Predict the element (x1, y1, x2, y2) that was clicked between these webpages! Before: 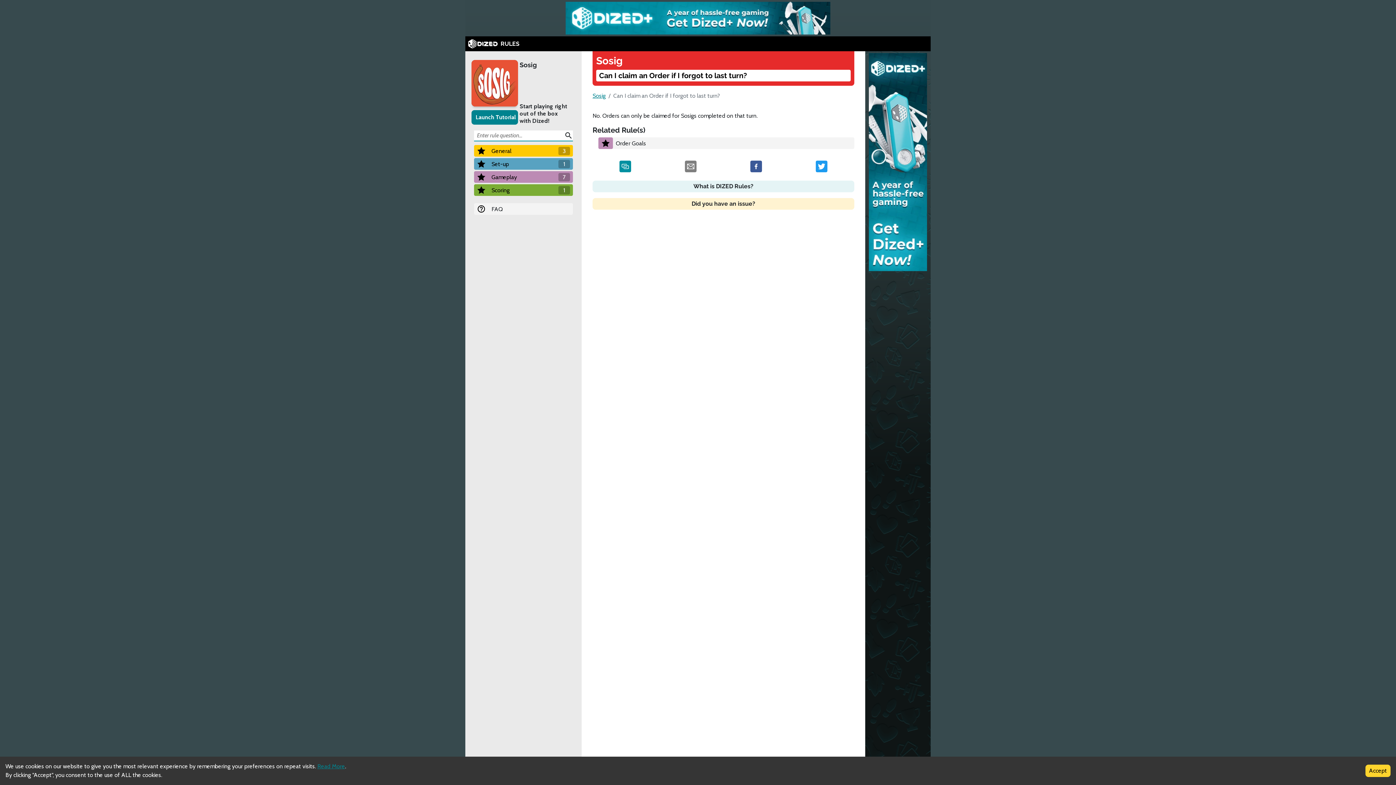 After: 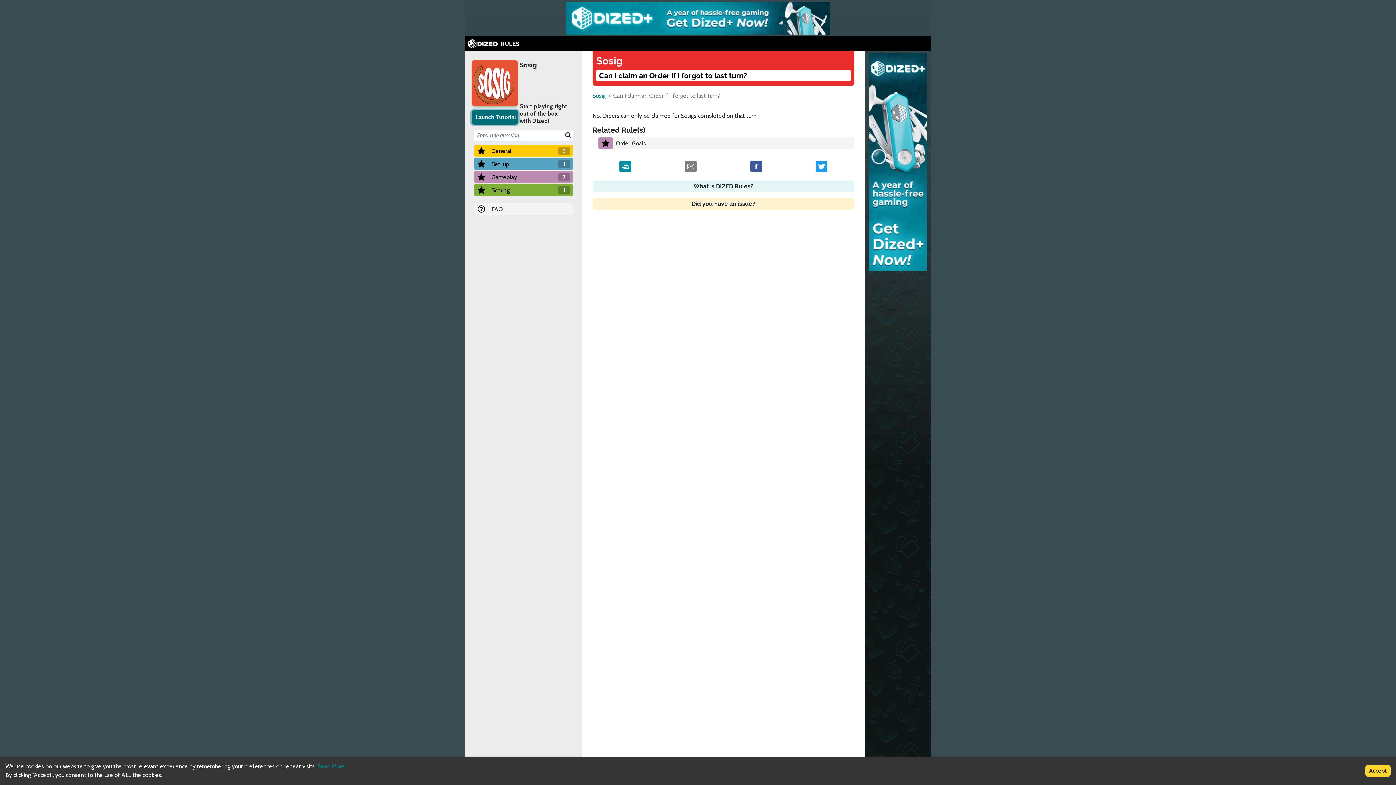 Action: label: Launch Tutorial bbox: (471, 110, 518, 124)